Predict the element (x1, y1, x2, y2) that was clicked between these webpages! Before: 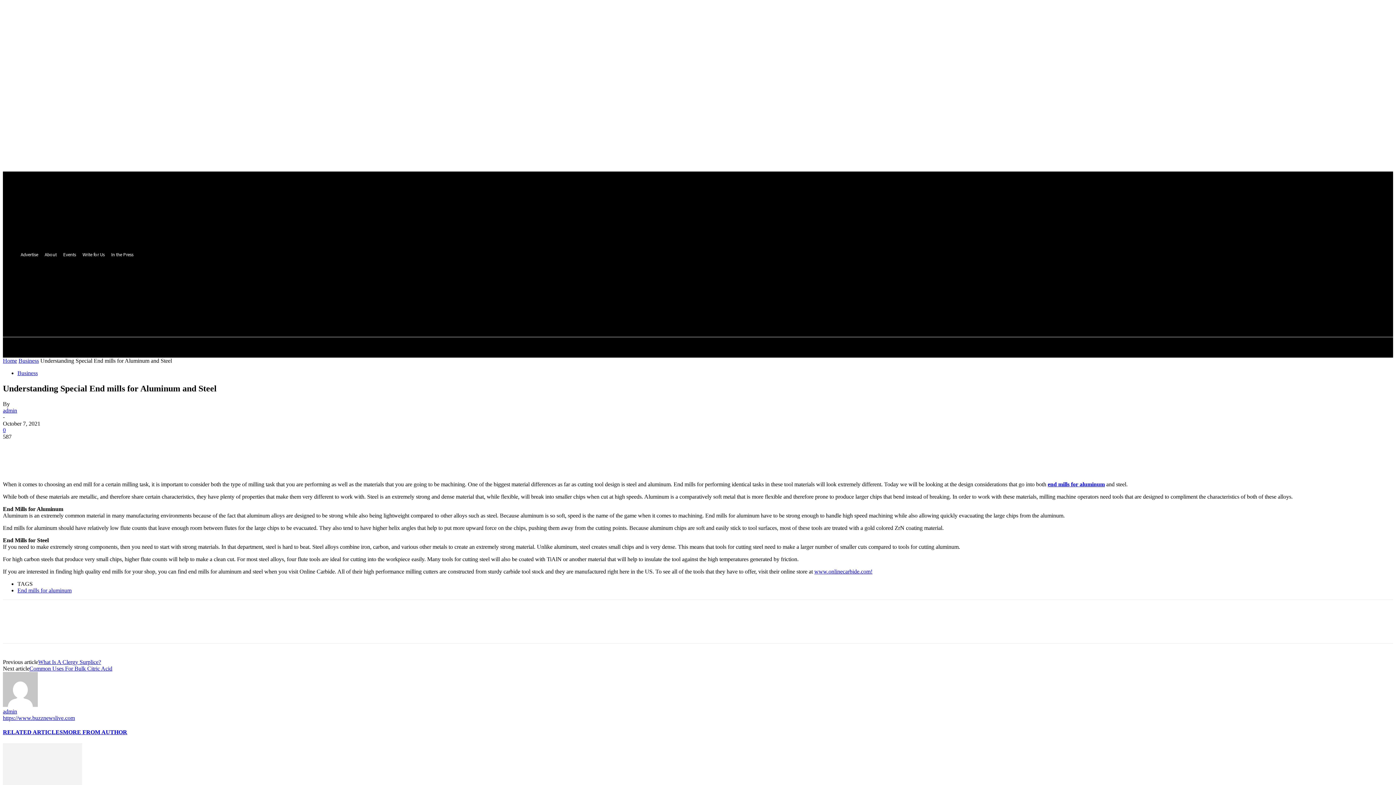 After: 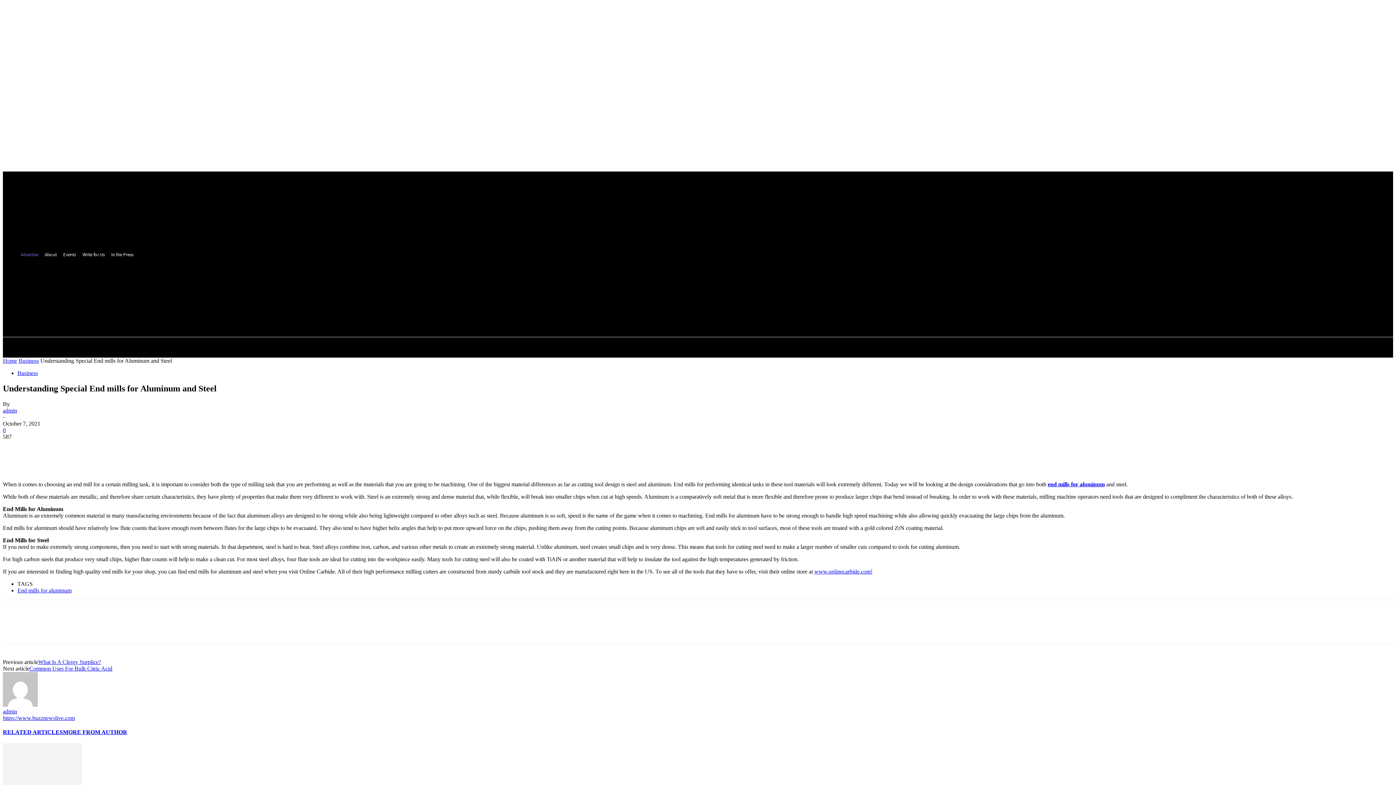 Action: bbox: (17, 250, 41, 258) label: Advertise